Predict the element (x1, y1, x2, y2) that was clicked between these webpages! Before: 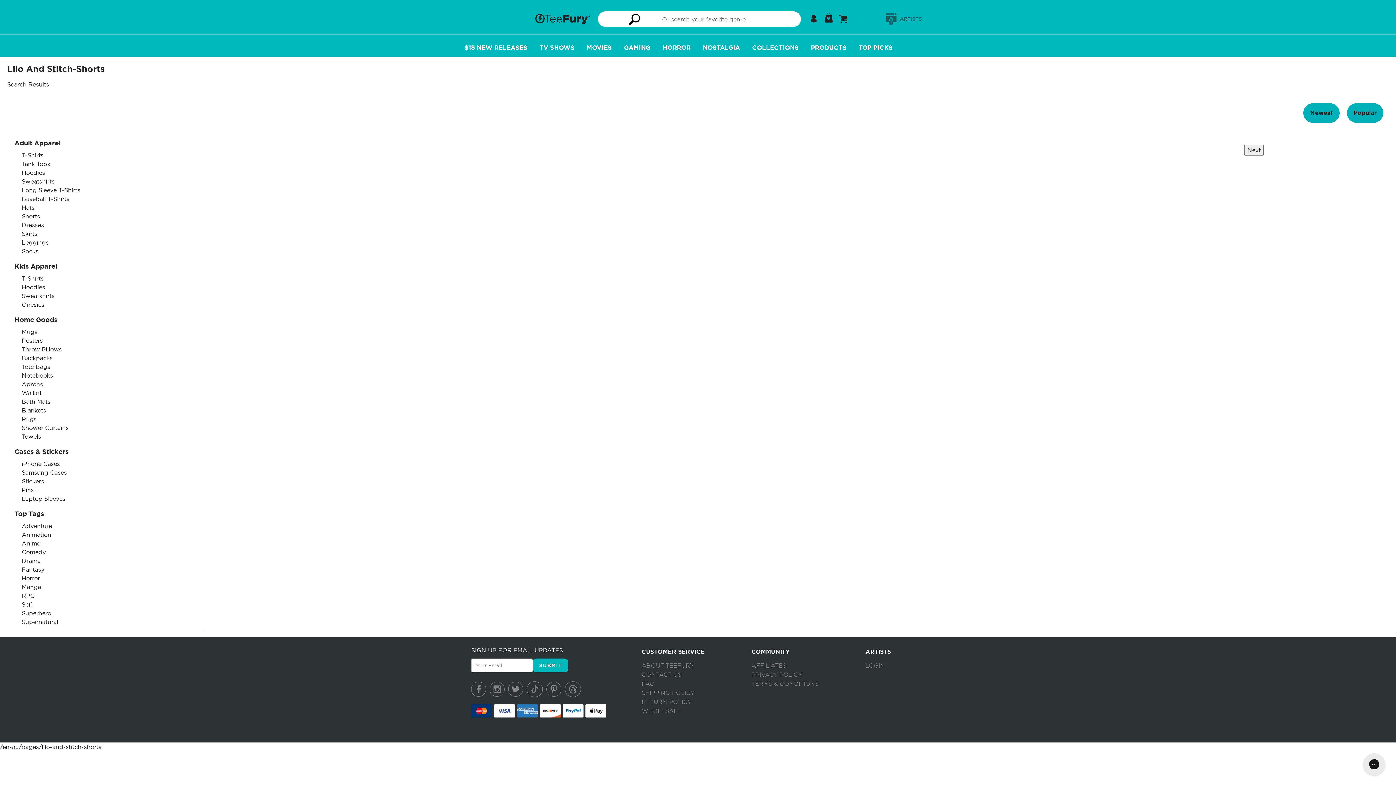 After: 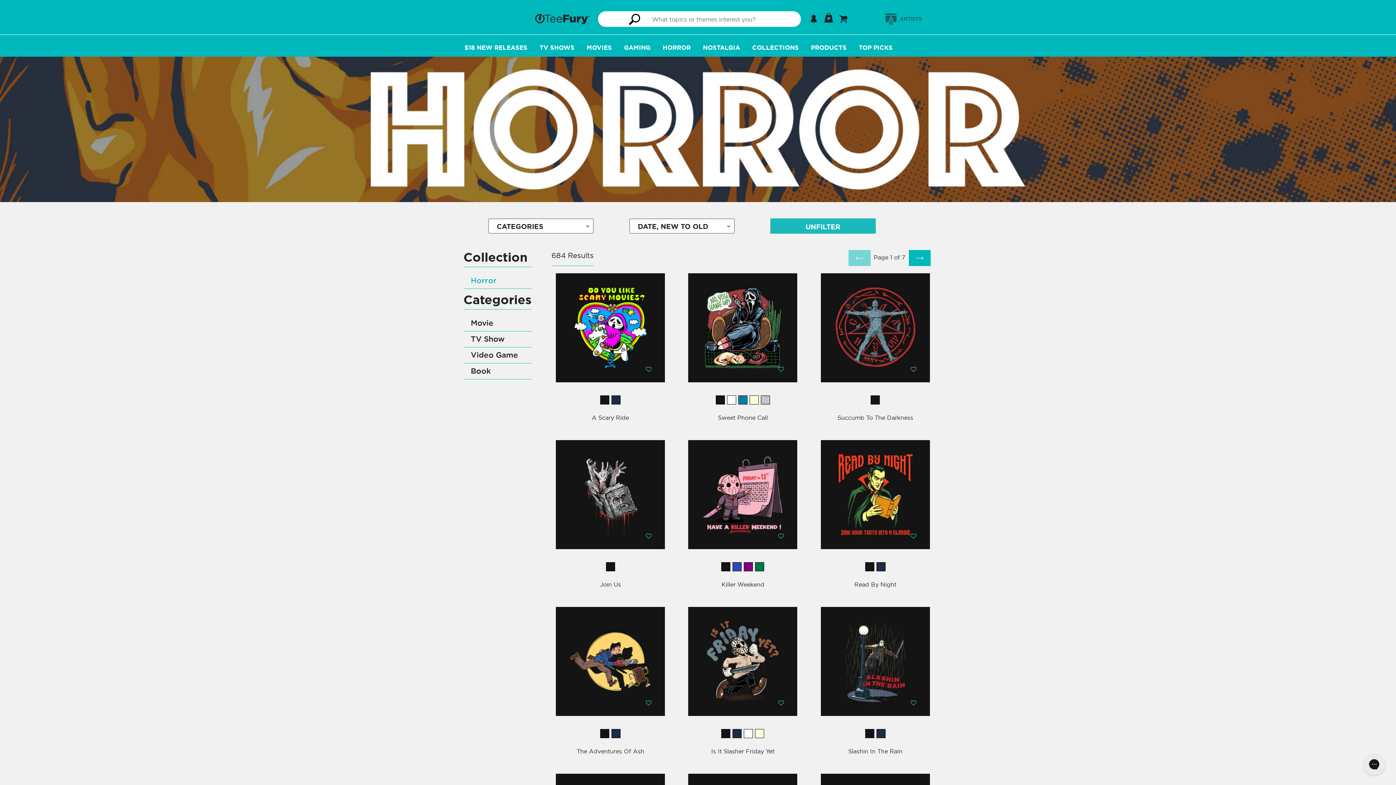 Action: bbox: (662, 43, 690, 51) label: HORROR